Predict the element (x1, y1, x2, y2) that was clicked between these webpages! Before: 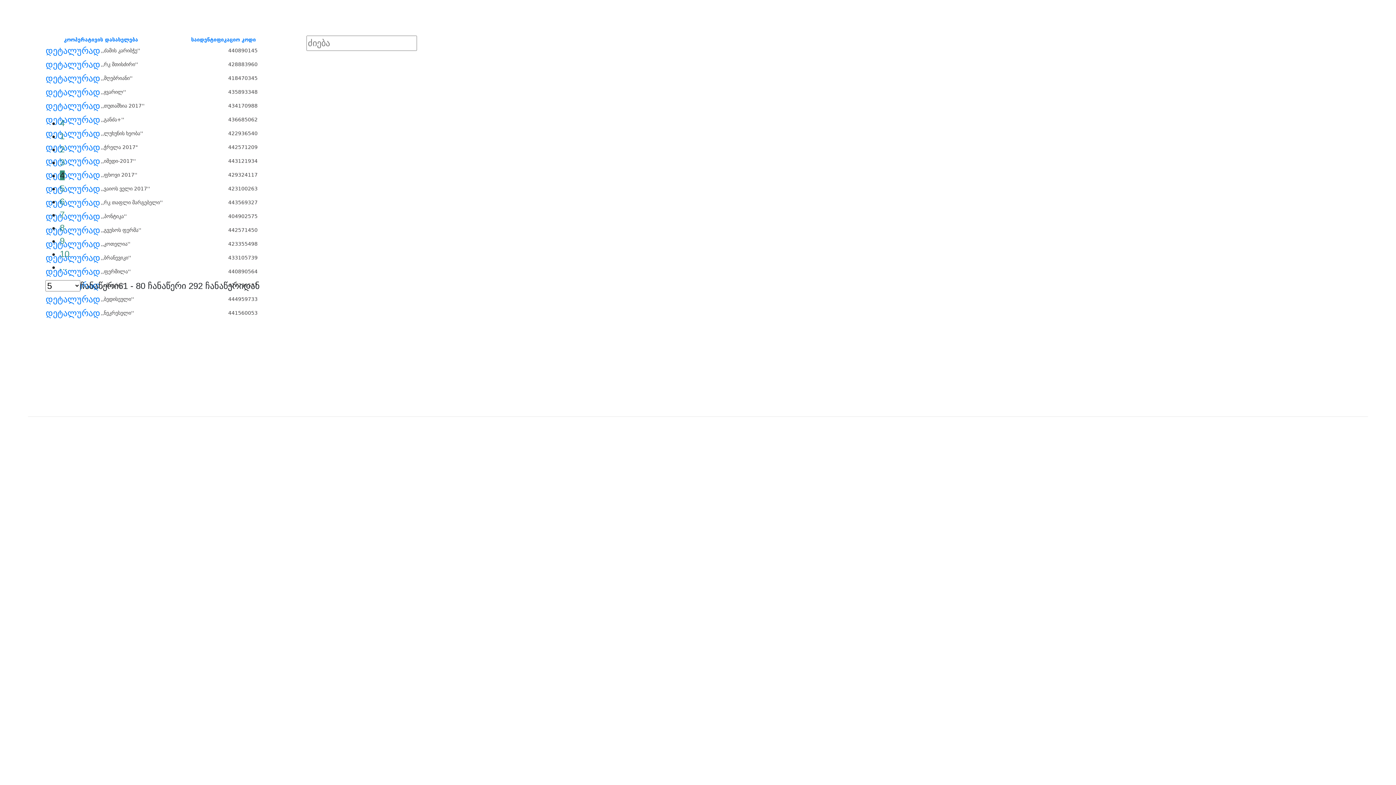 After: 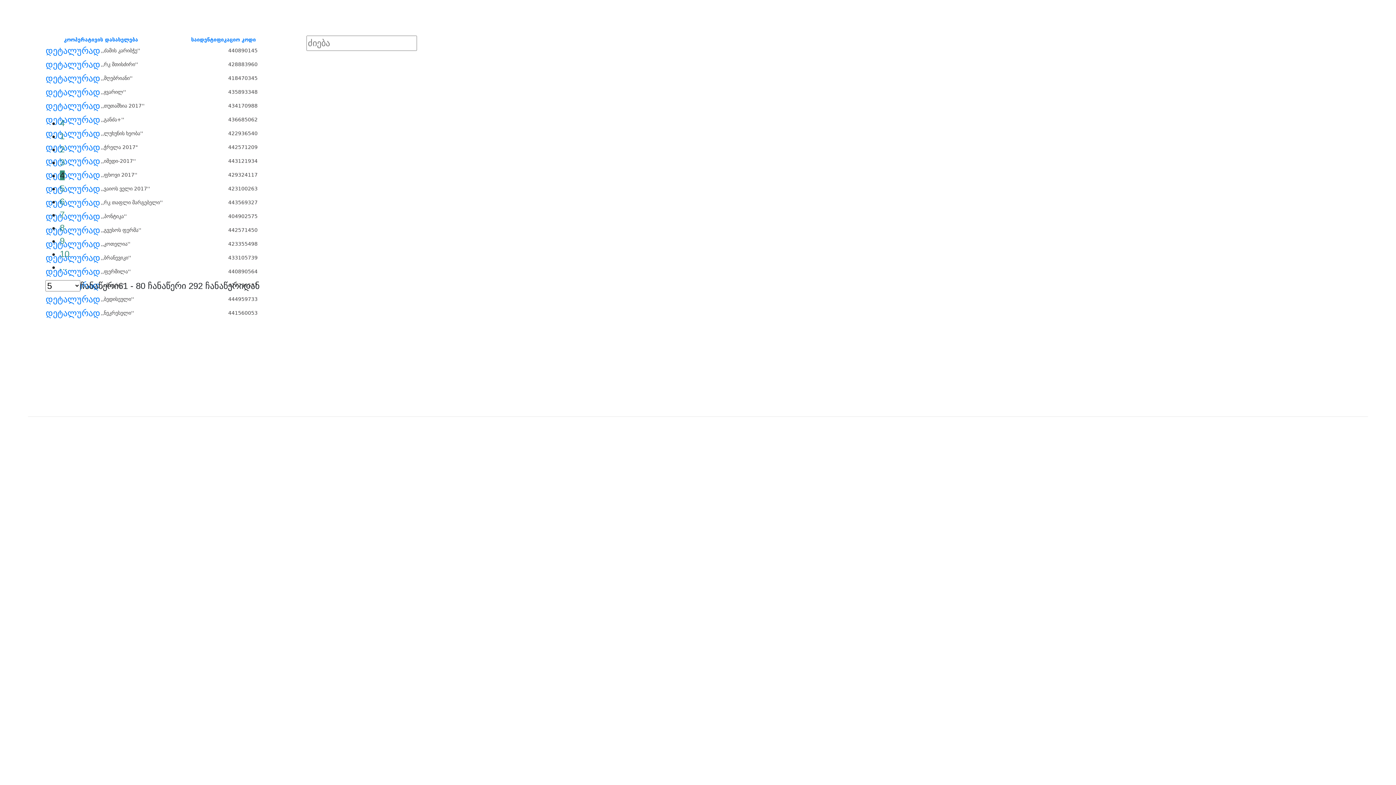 Action: bbox: (45, 73, 100, 83) label: დეტალურად